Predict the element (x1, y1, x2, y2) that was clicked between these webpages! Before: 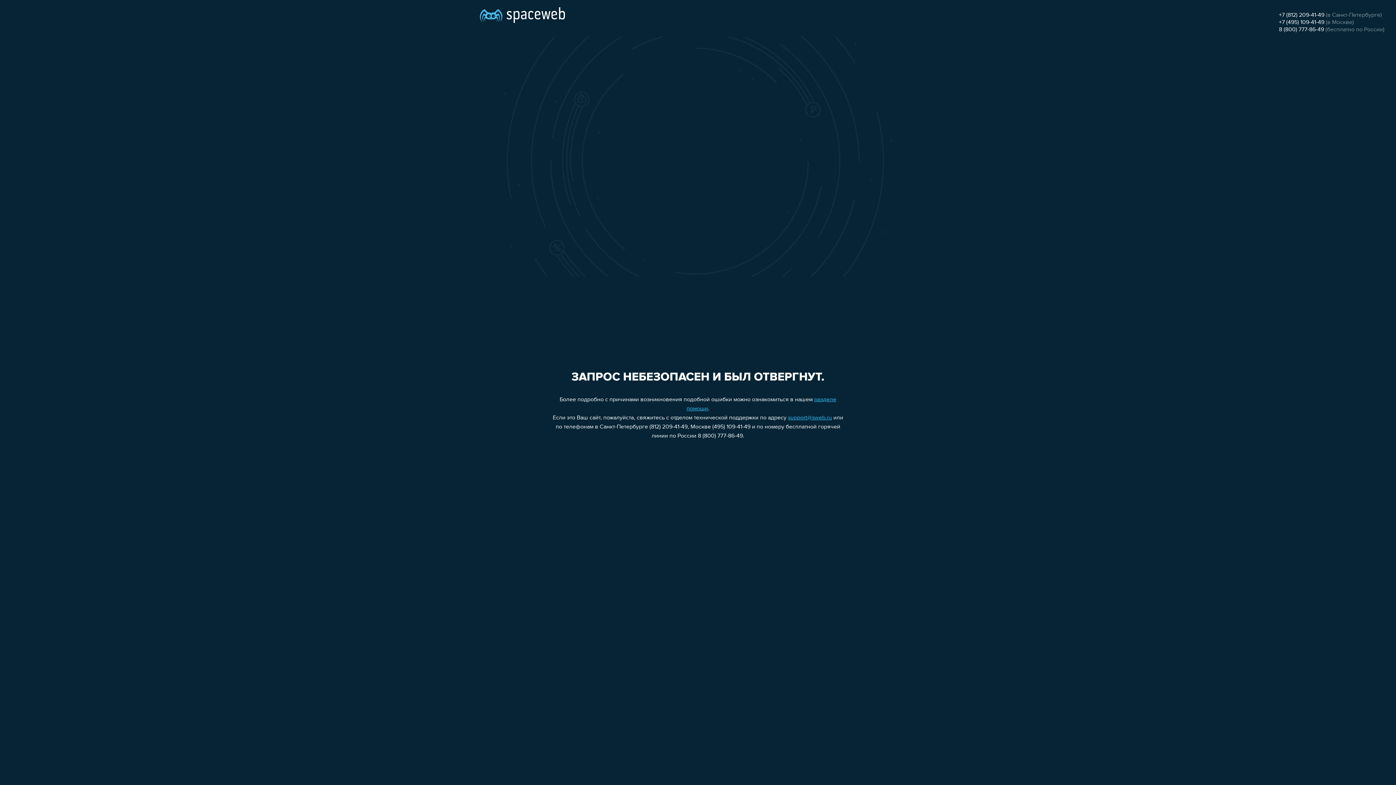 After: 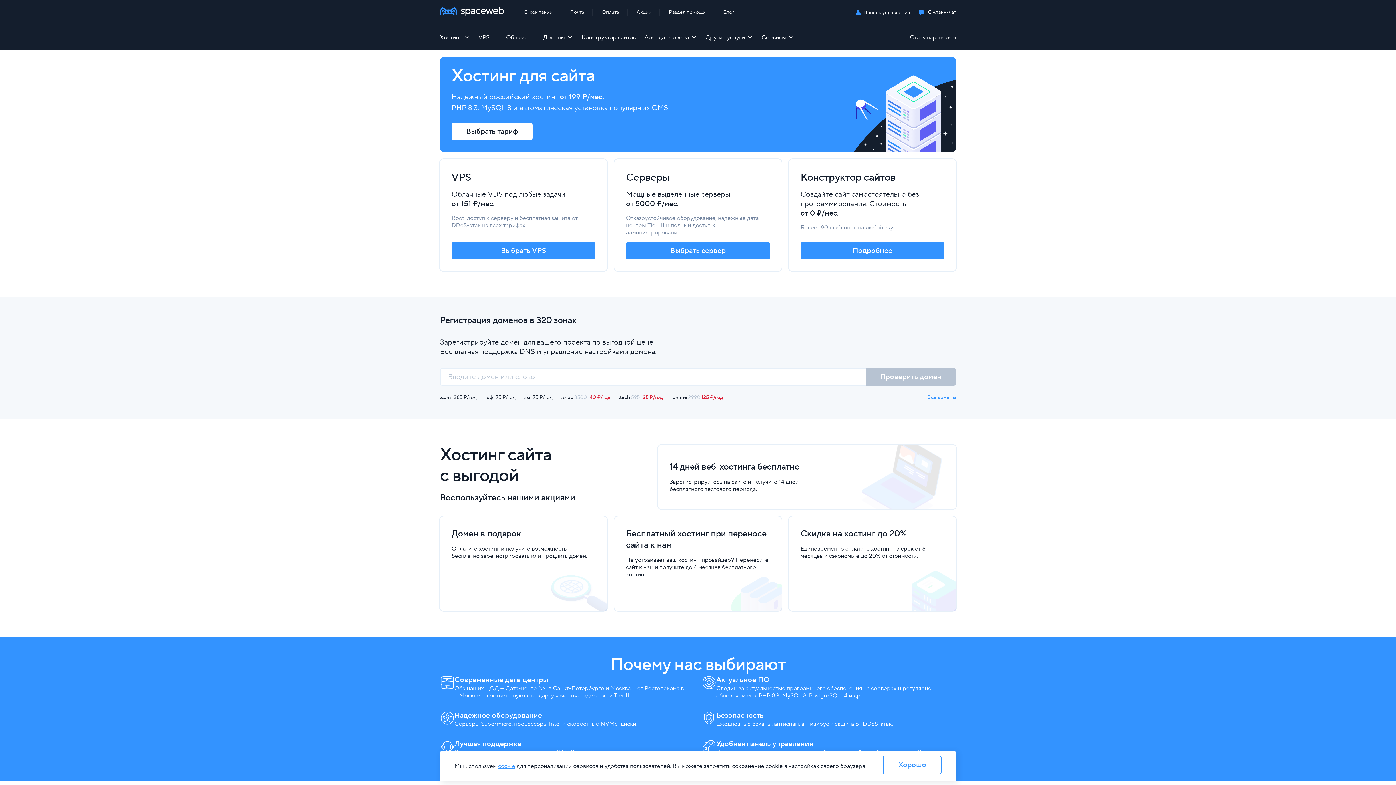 Action: bbox: (480, 0, 565, 25)